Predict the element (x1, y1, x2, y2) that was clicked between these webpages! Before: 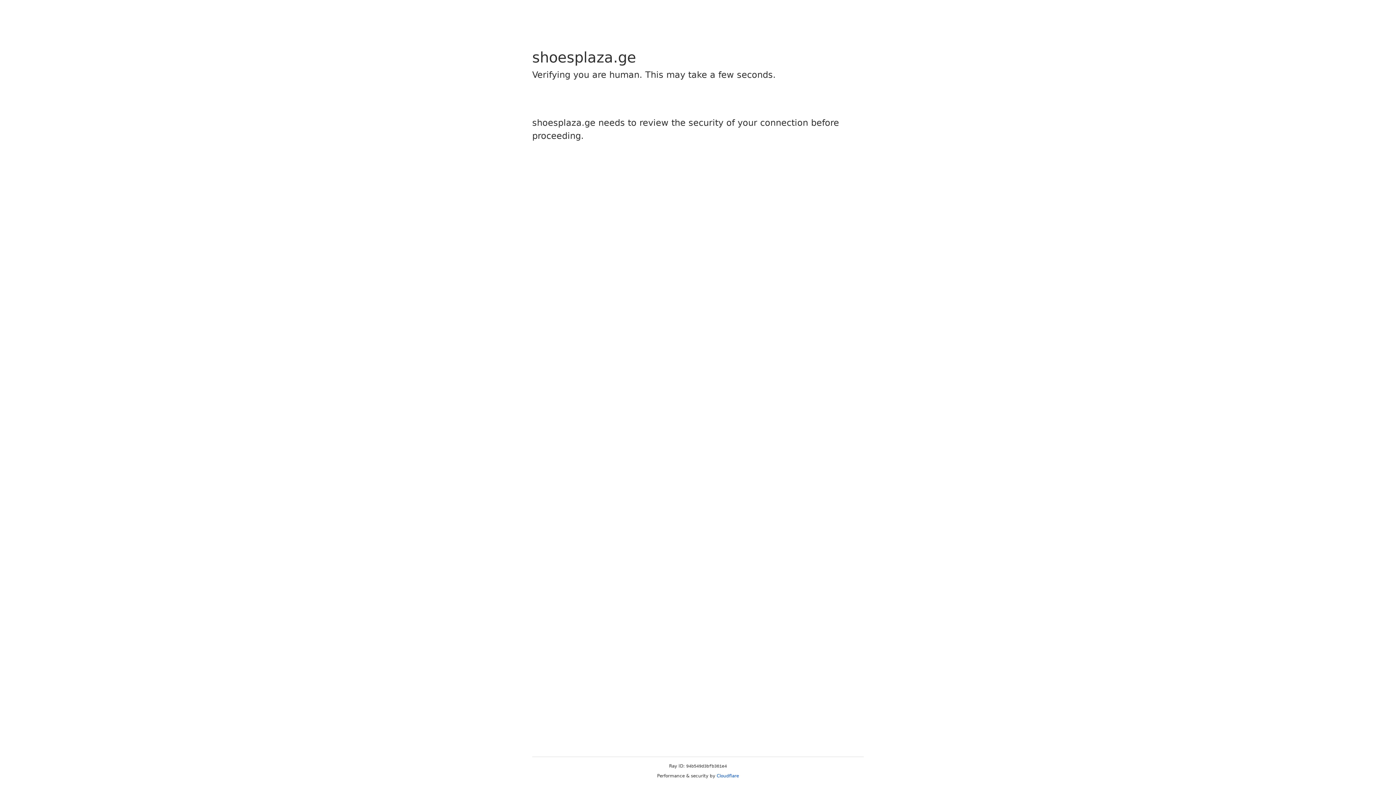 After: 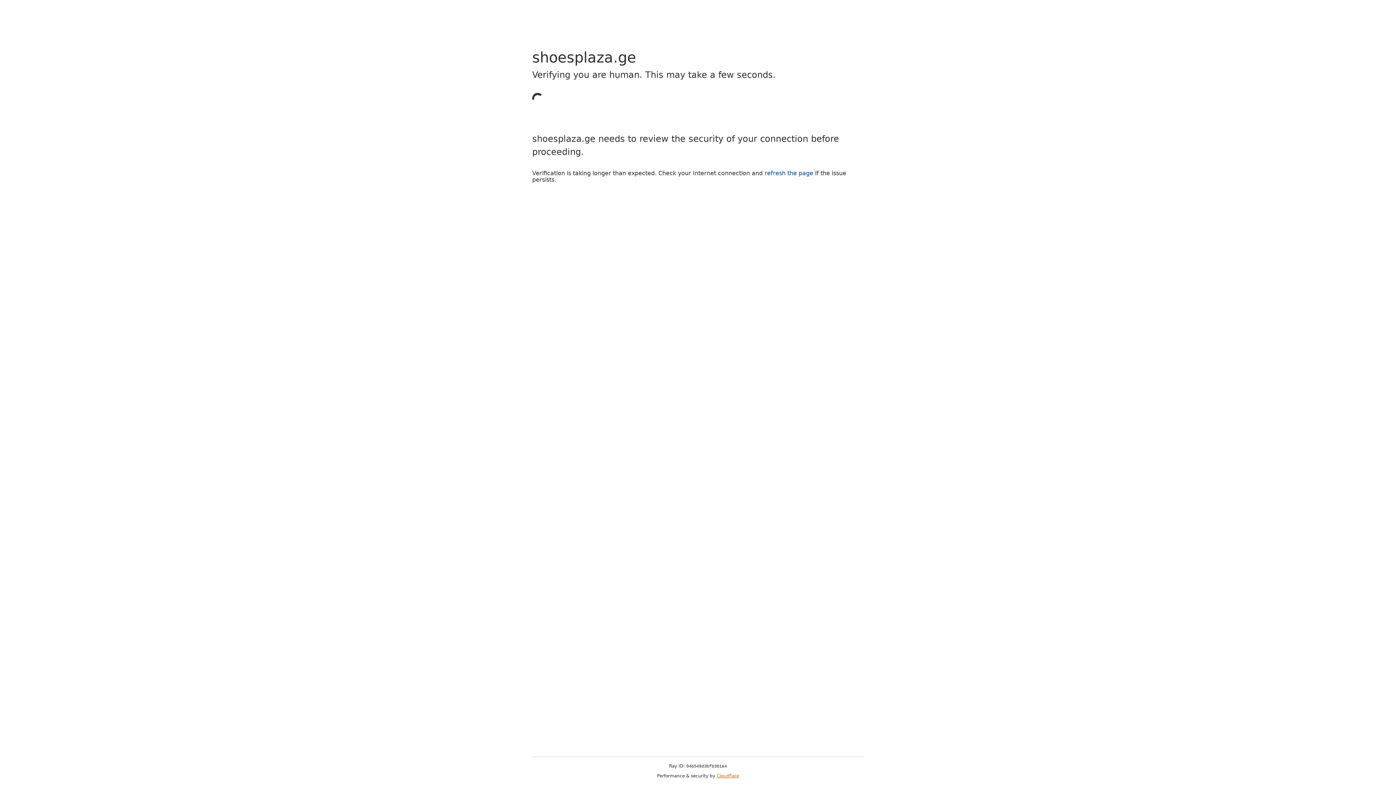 Action: bbox: (716, 773, 739, 778) label: Cloudflare